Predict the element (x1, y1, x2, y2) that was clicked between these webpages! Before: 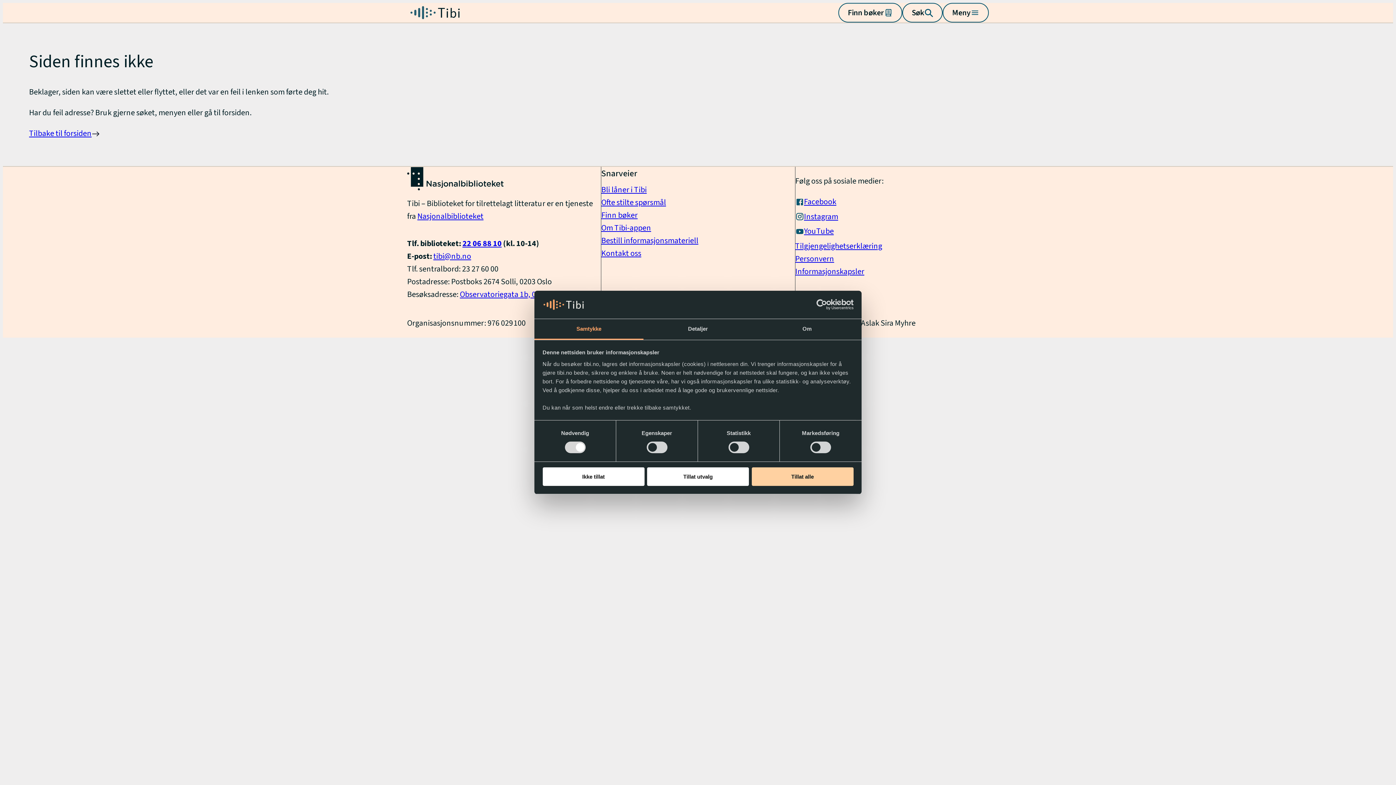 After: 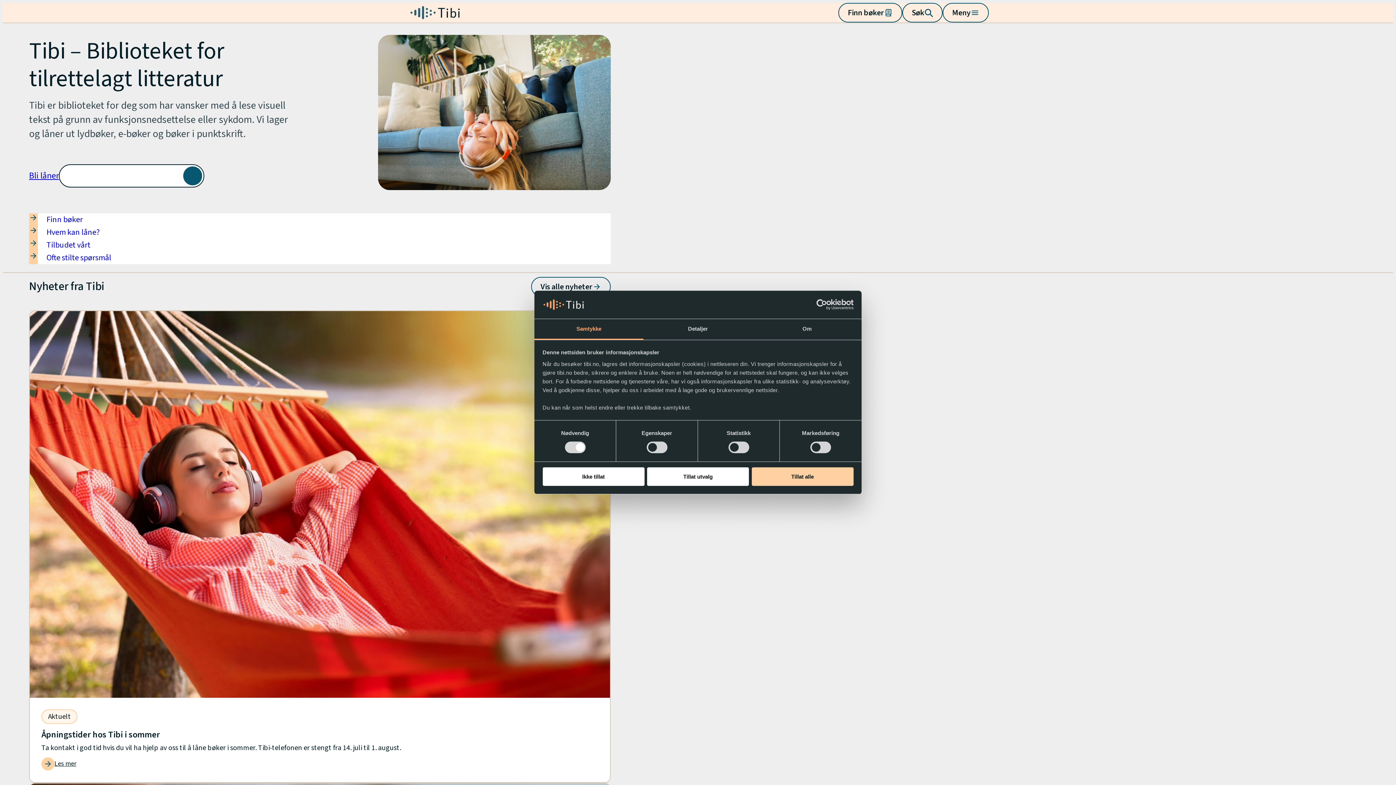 Action: label: Tilbake til forsiden bbox: (29, 127, 99, 140)